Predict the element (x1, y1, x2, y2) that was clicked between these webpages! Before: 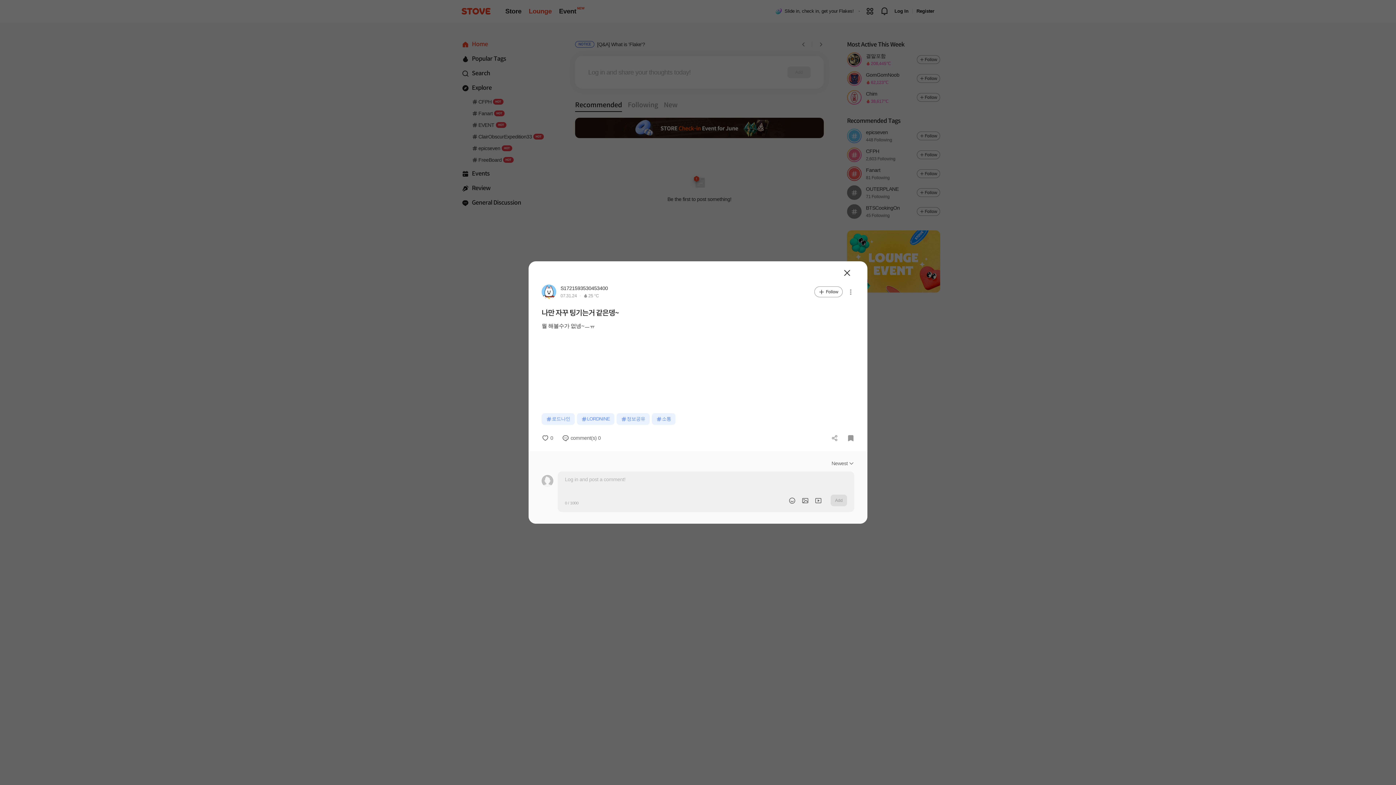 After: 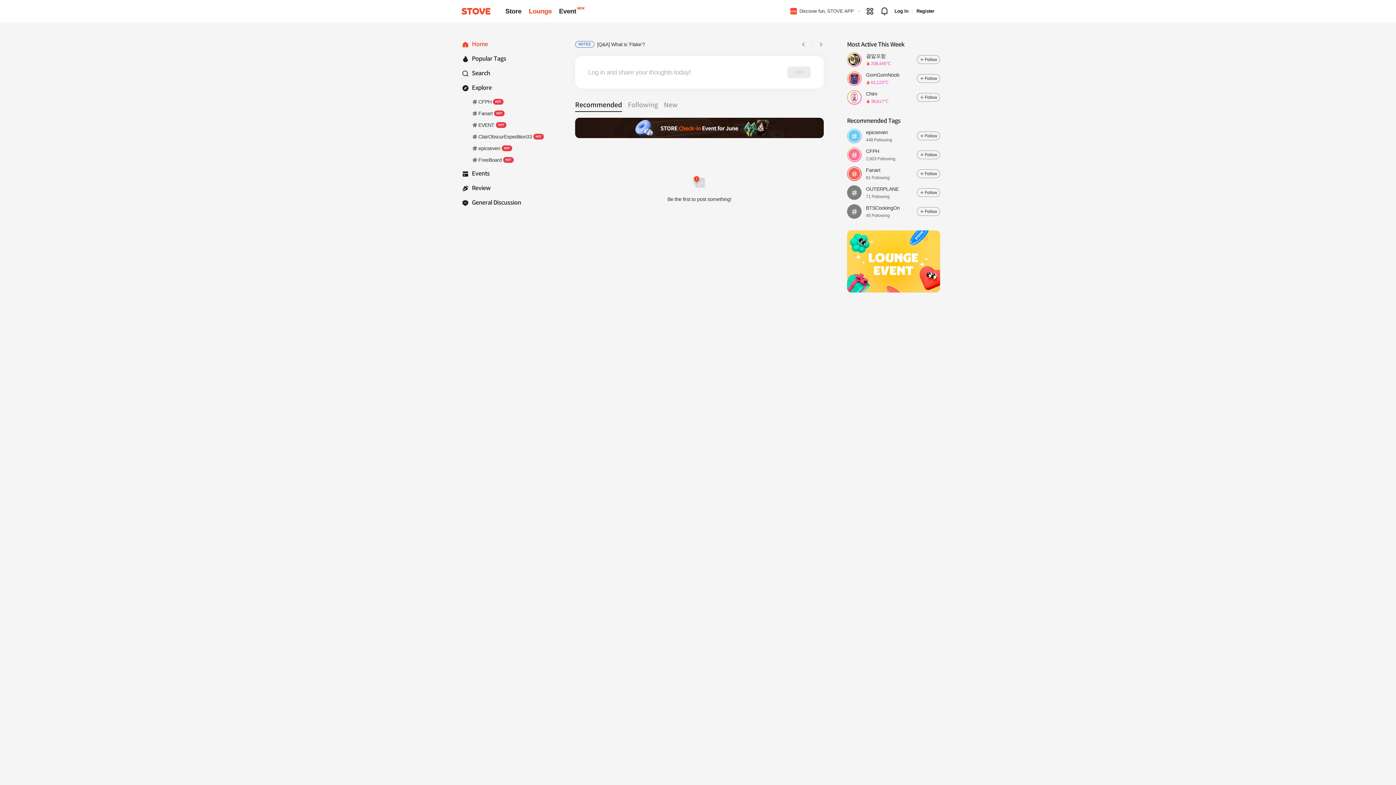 Action: label: Close bbox: (835, 216, 846, 224)